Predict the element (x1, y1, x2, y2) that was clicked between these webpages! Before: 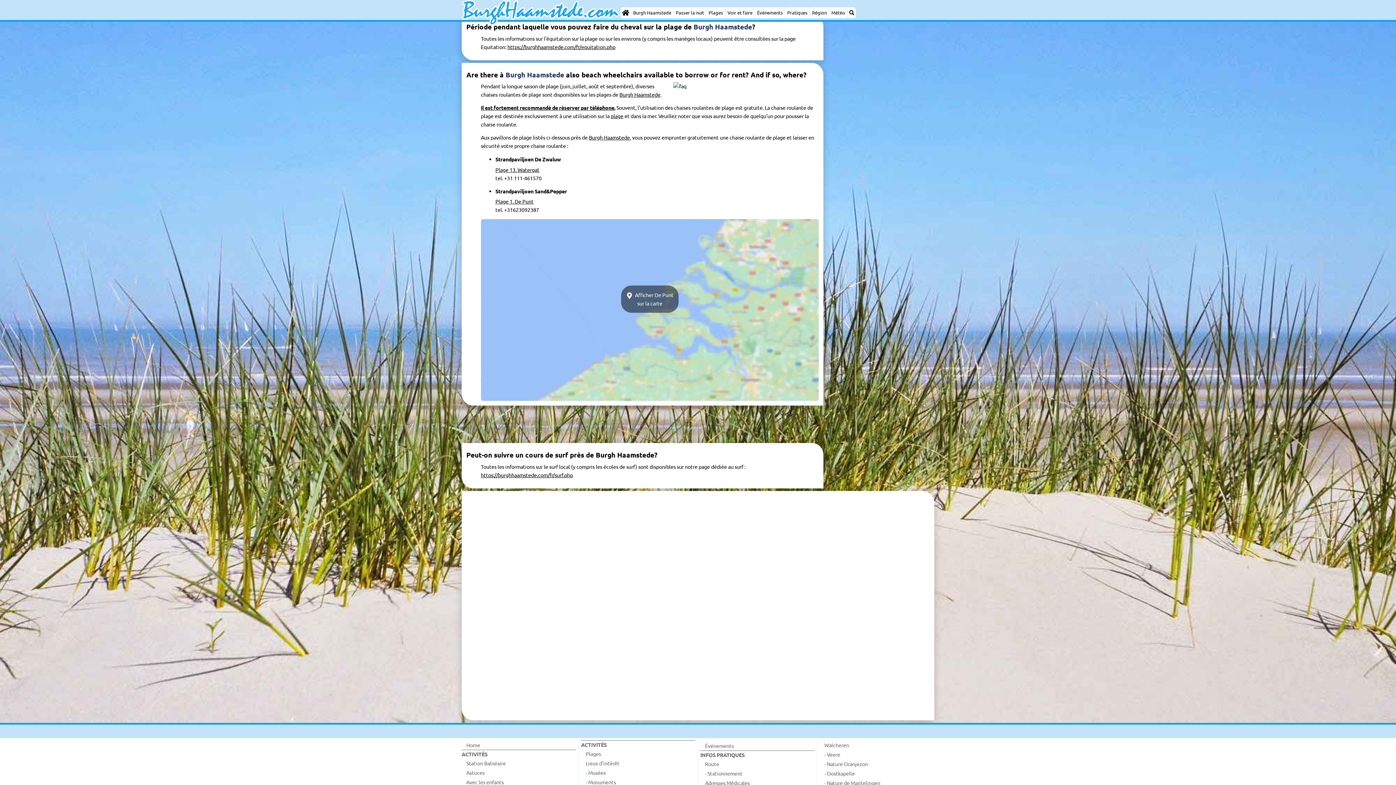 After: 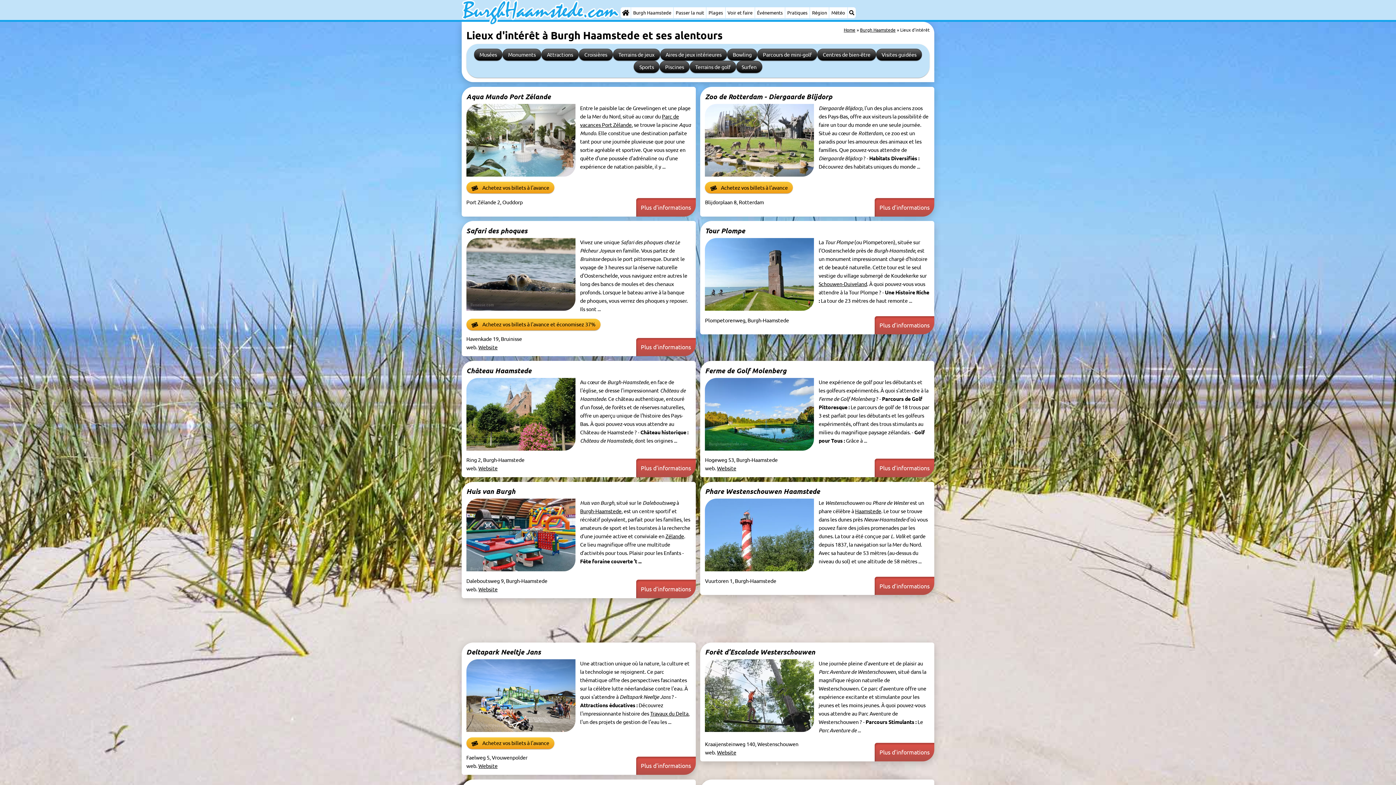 Action: label: Voir et faire bbox: (725, 7, 754, 18)